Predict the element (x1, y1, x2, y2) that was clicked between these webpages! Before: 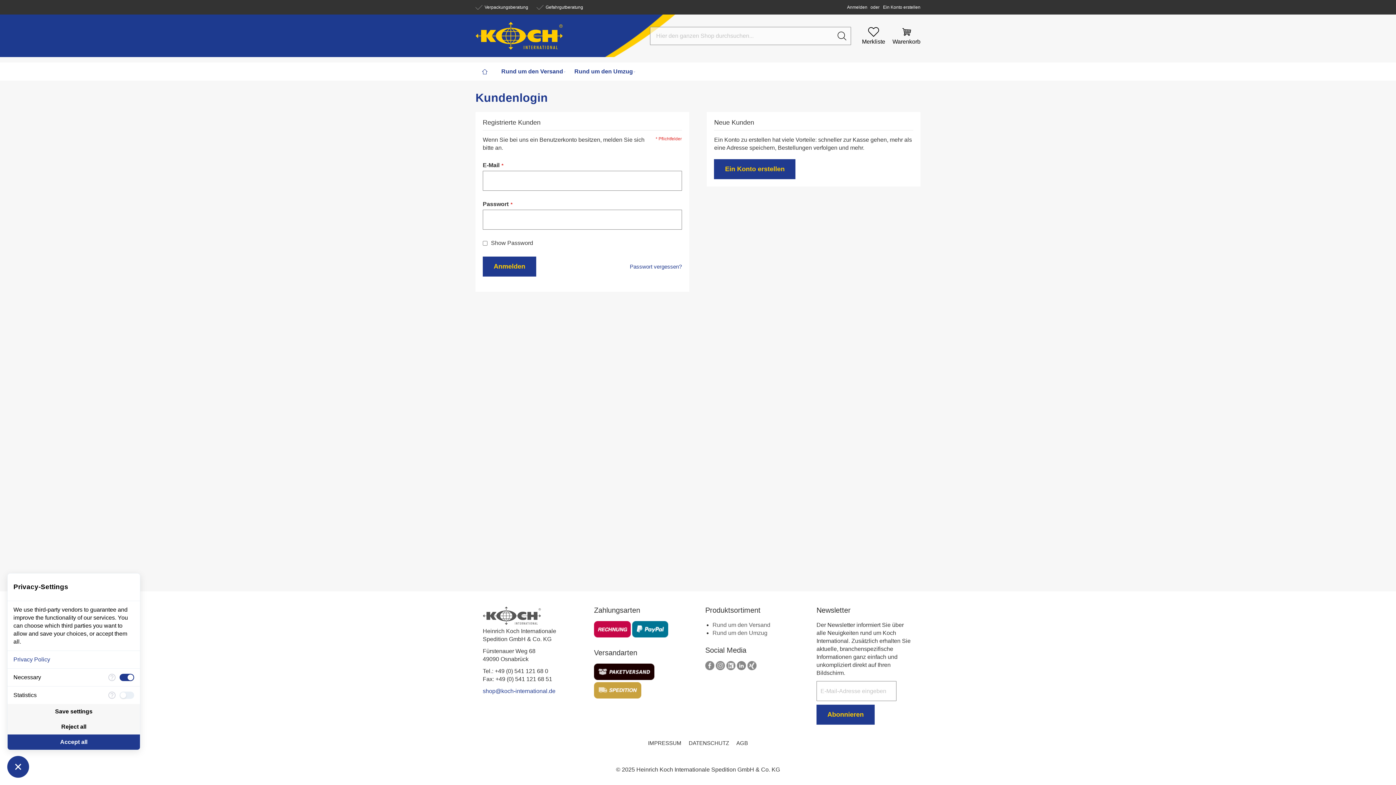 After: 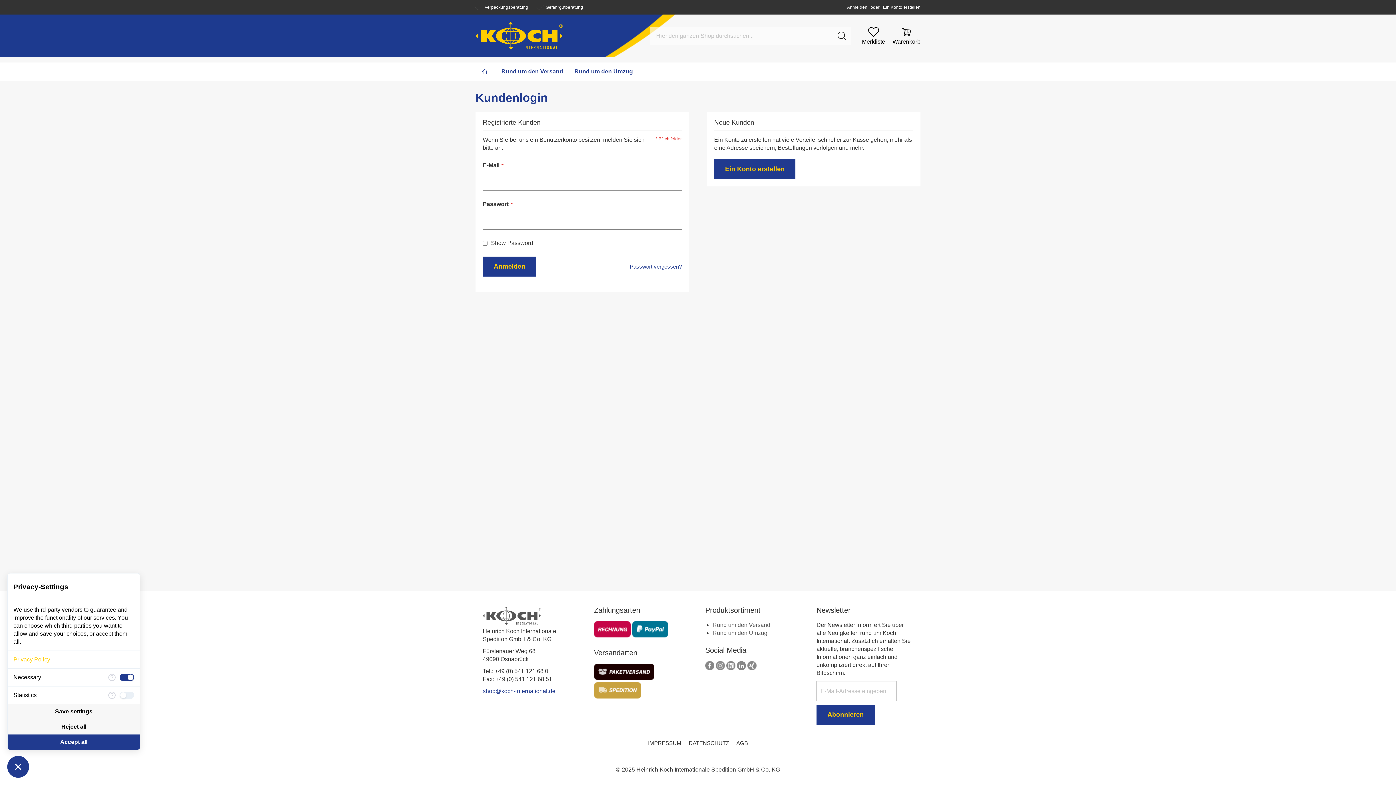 Action: bbox: (13, 656, 50, 662) label: Privacy Policy